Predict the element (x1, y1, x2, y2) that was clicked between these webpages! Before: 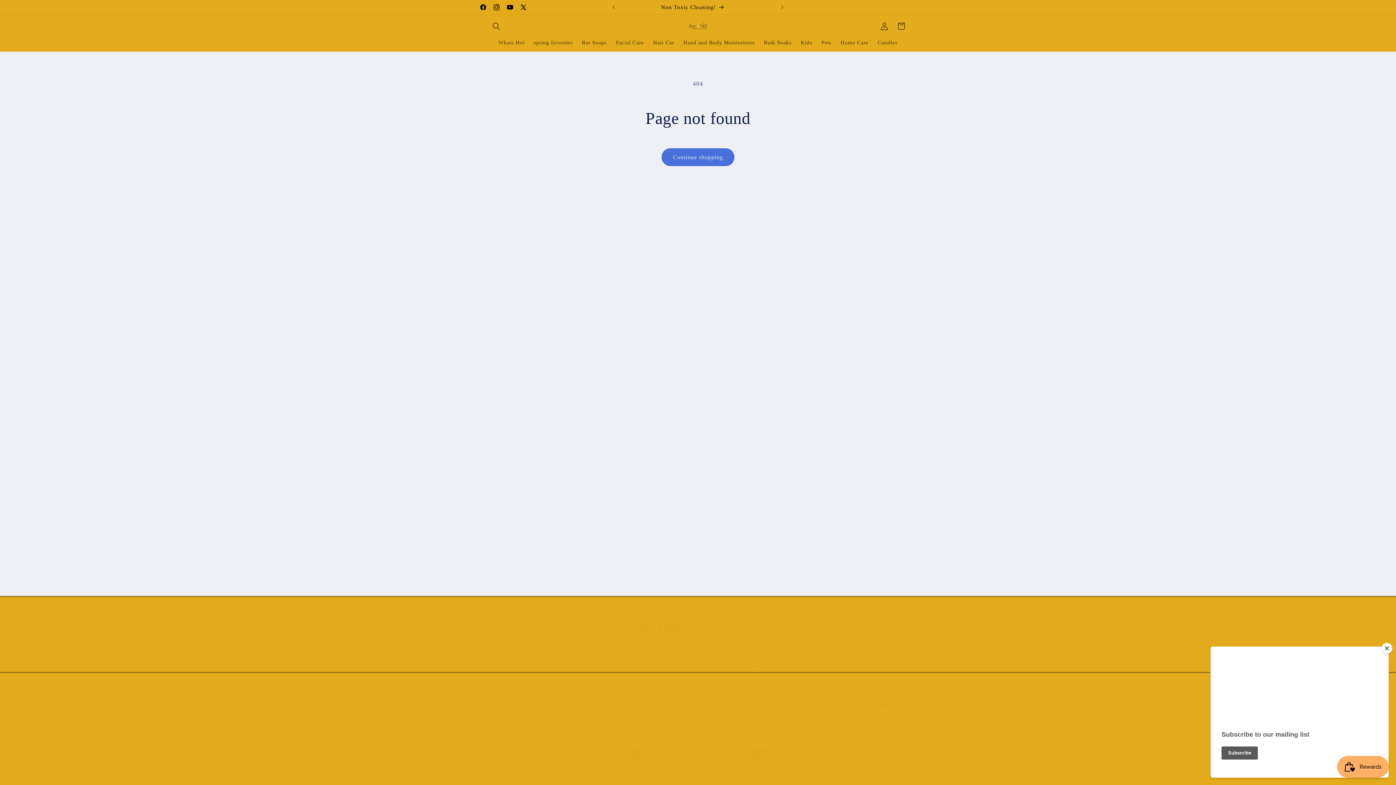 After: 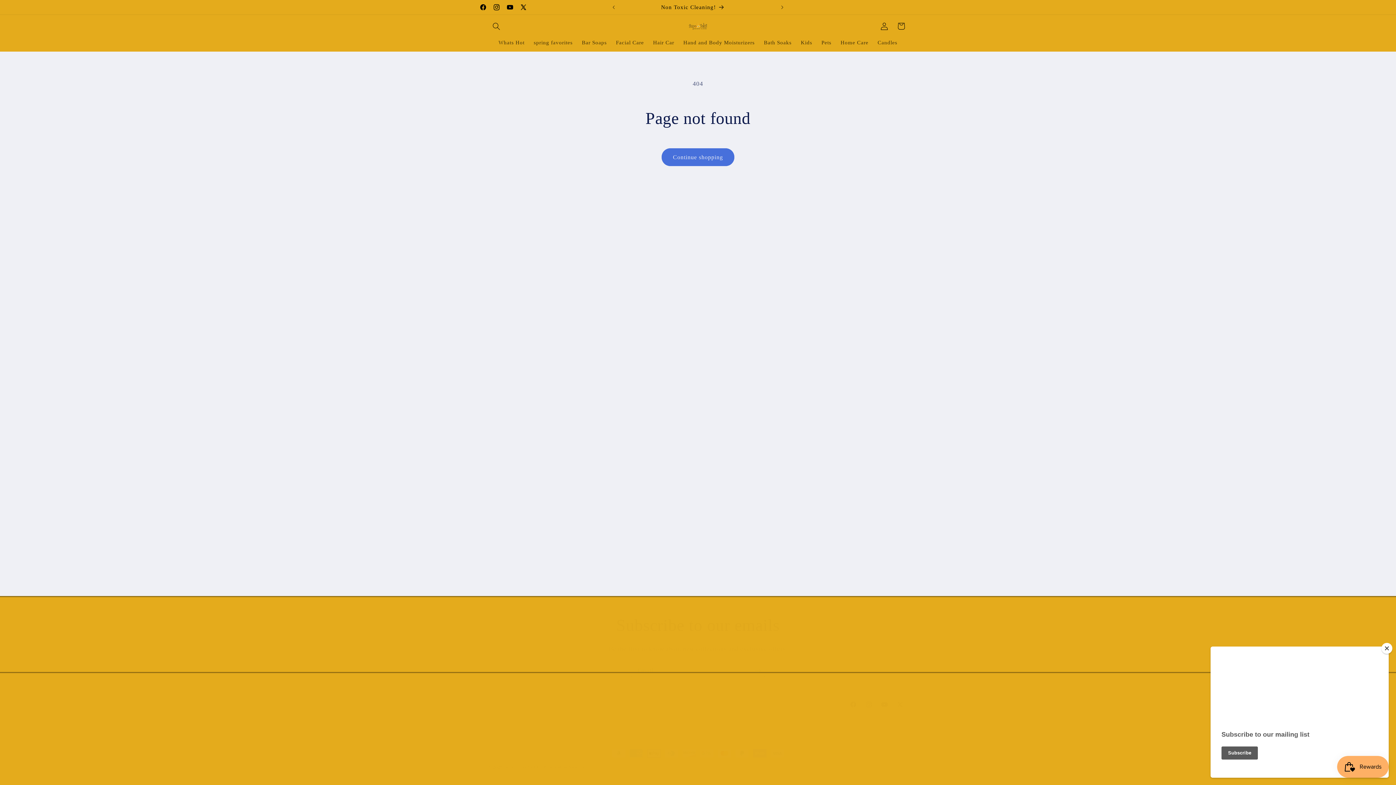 Action: bbox: (476, 0, 490, 14) label: Facebook